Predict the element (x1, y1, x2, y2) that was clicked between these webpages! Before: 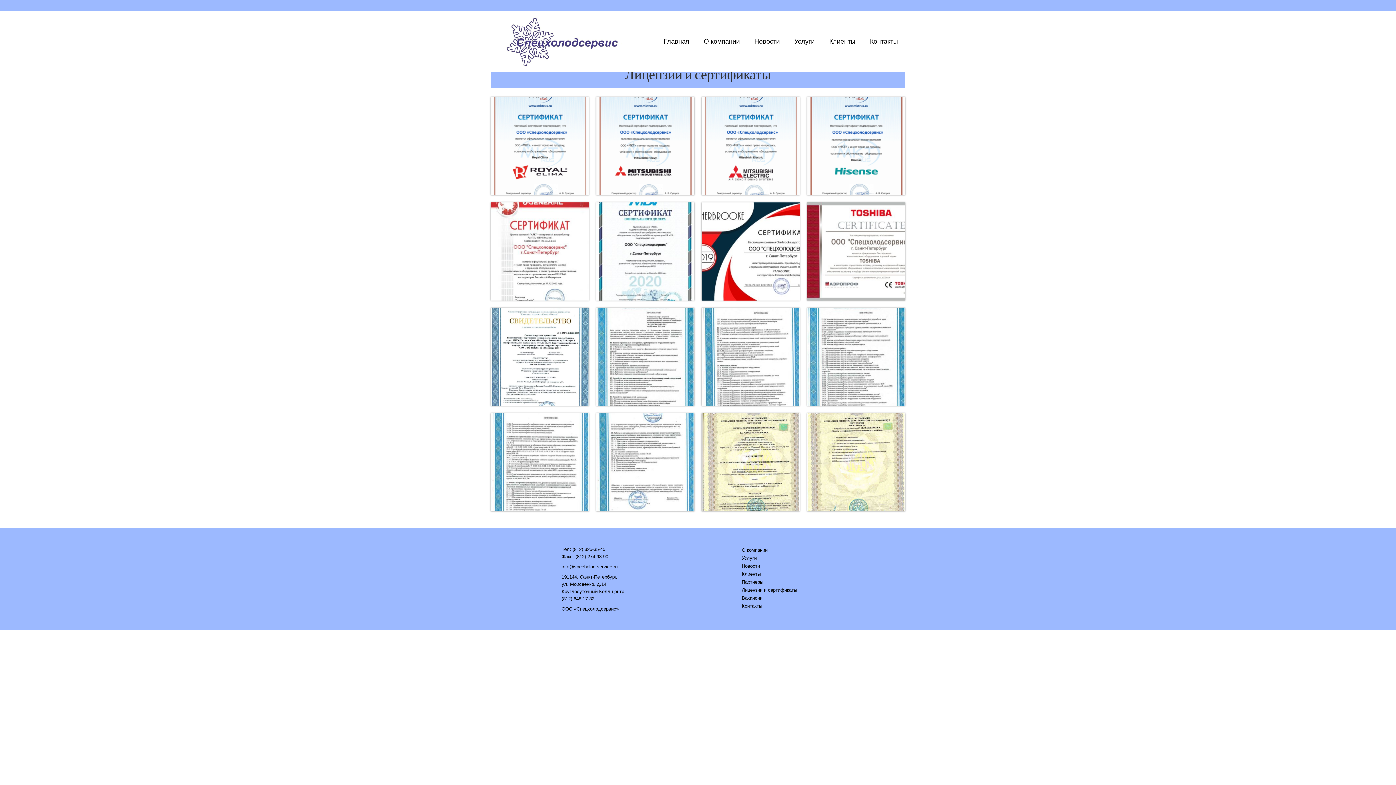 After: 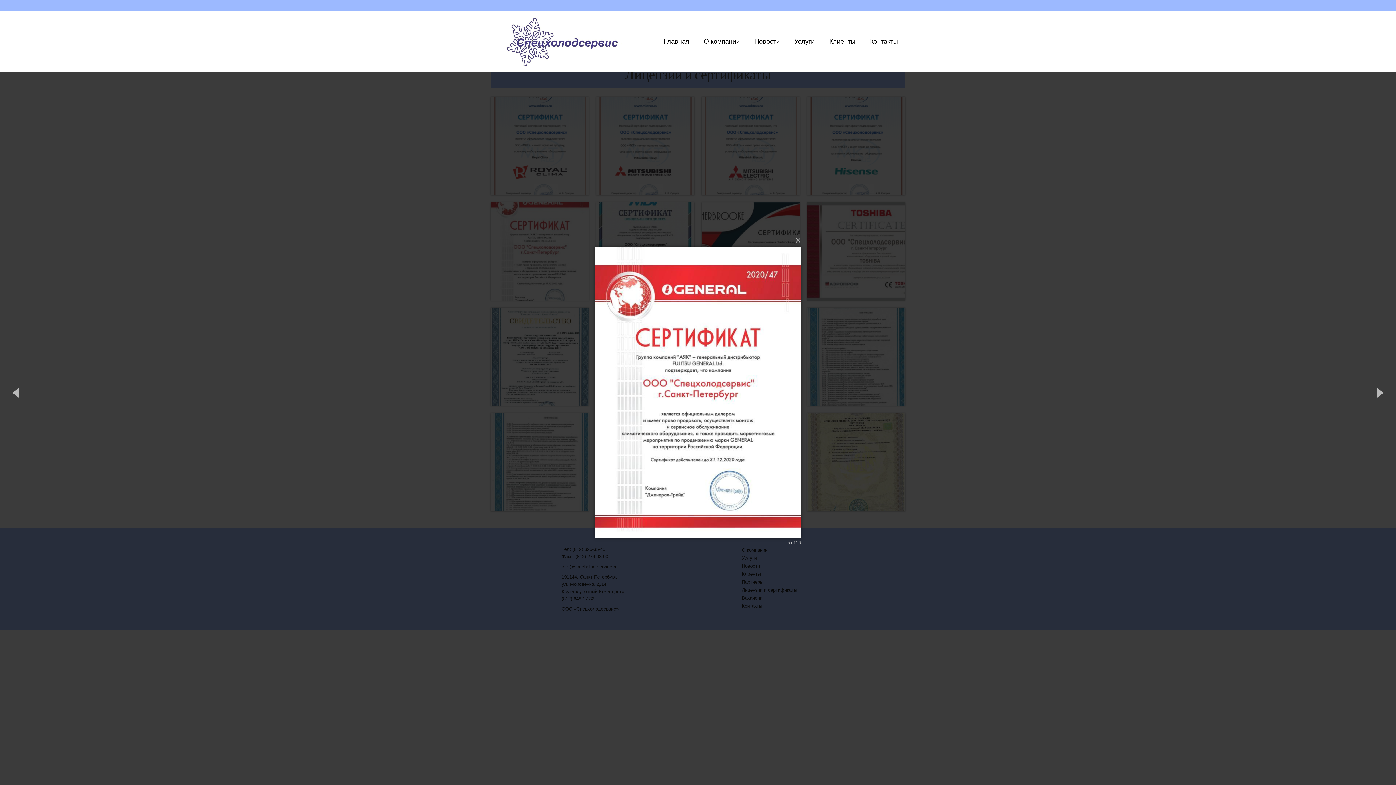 Action: bbox: (490, 248, 589, 254)